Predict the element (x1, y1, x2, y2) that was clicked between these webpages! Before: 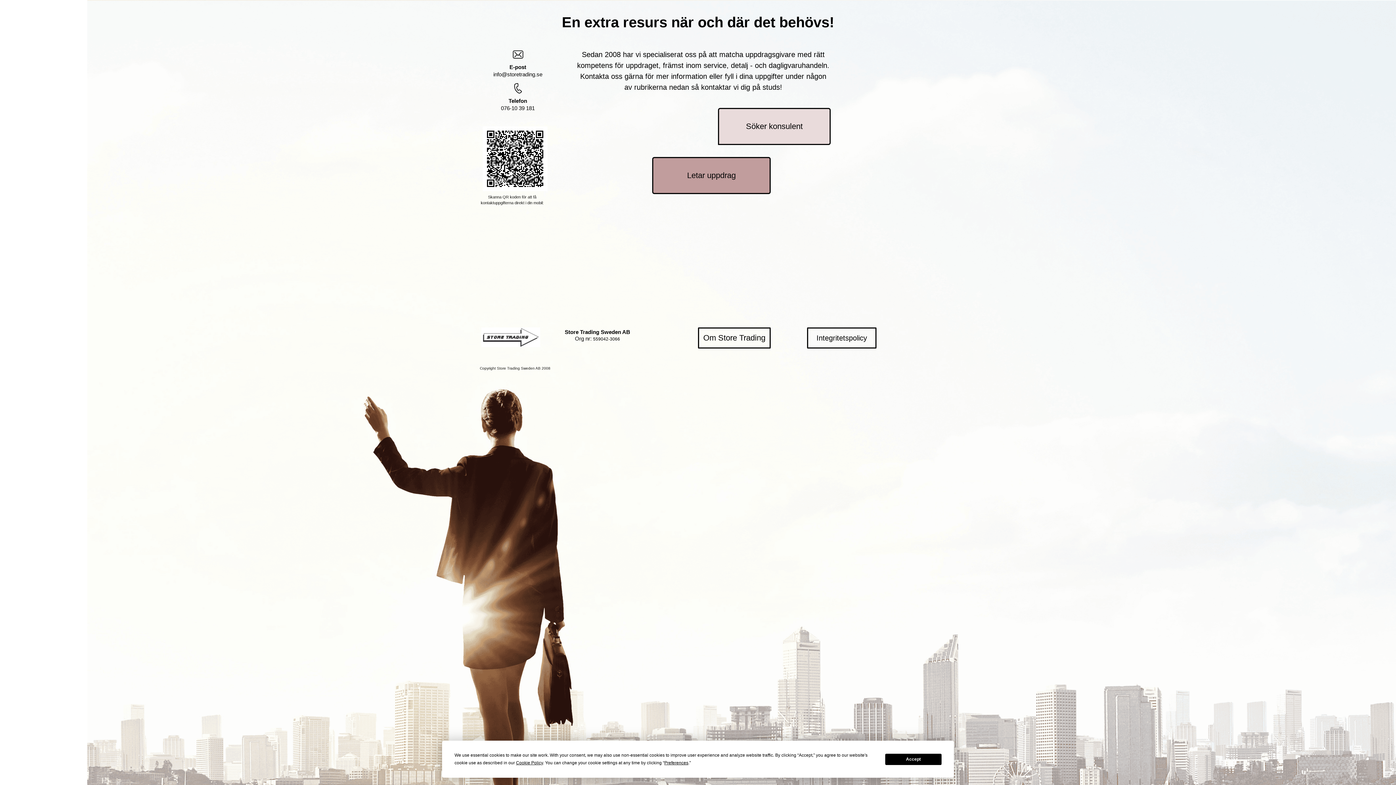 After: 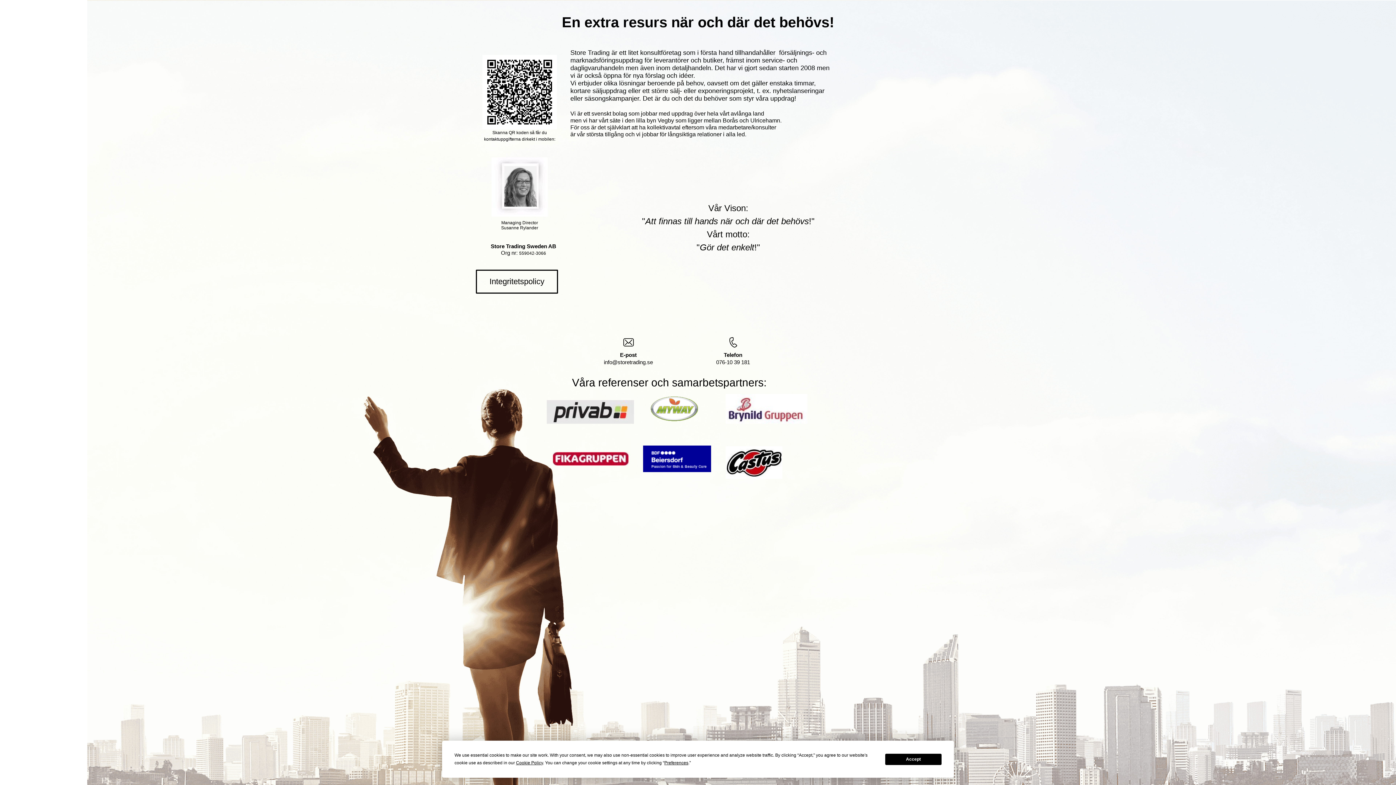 Action: bbox: (699, 328, 769, 347) label: Om Store Trading